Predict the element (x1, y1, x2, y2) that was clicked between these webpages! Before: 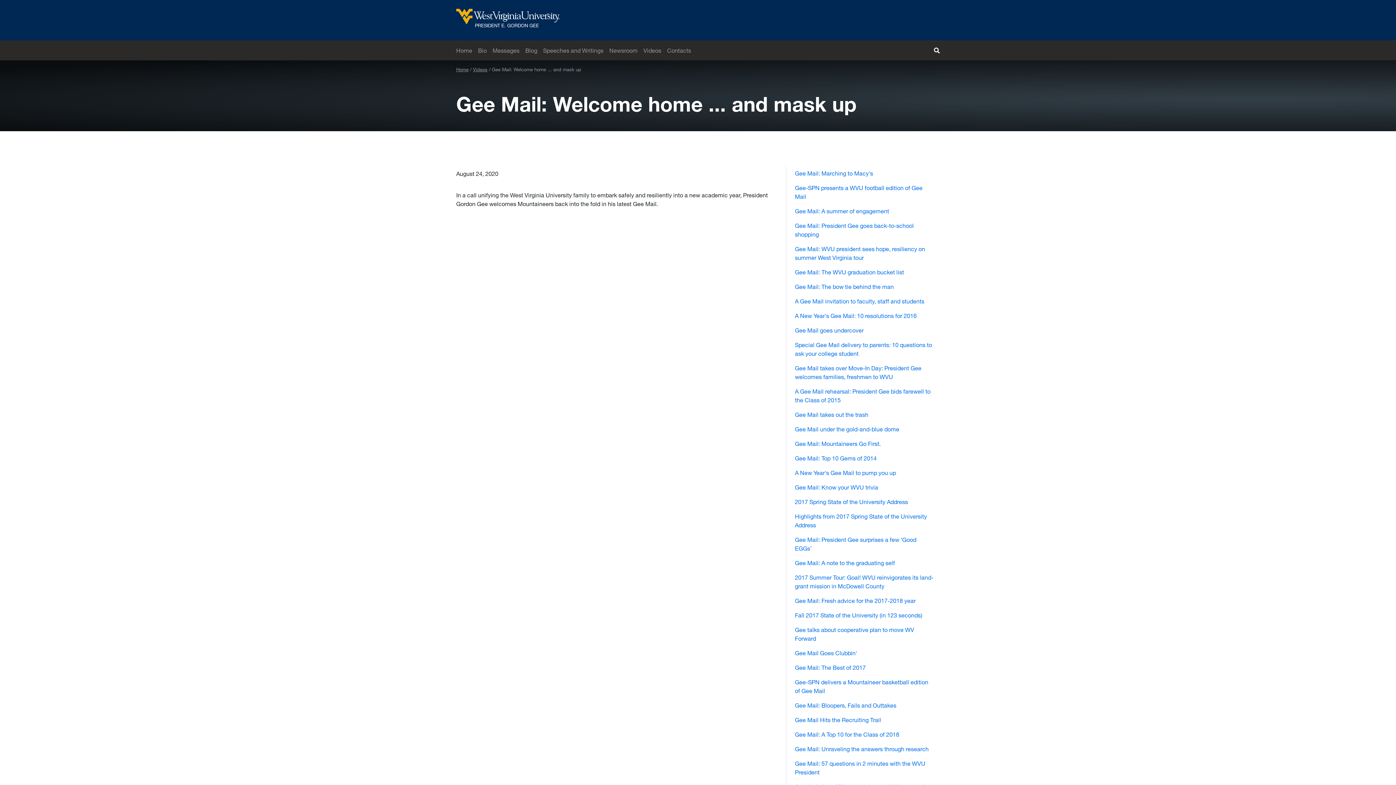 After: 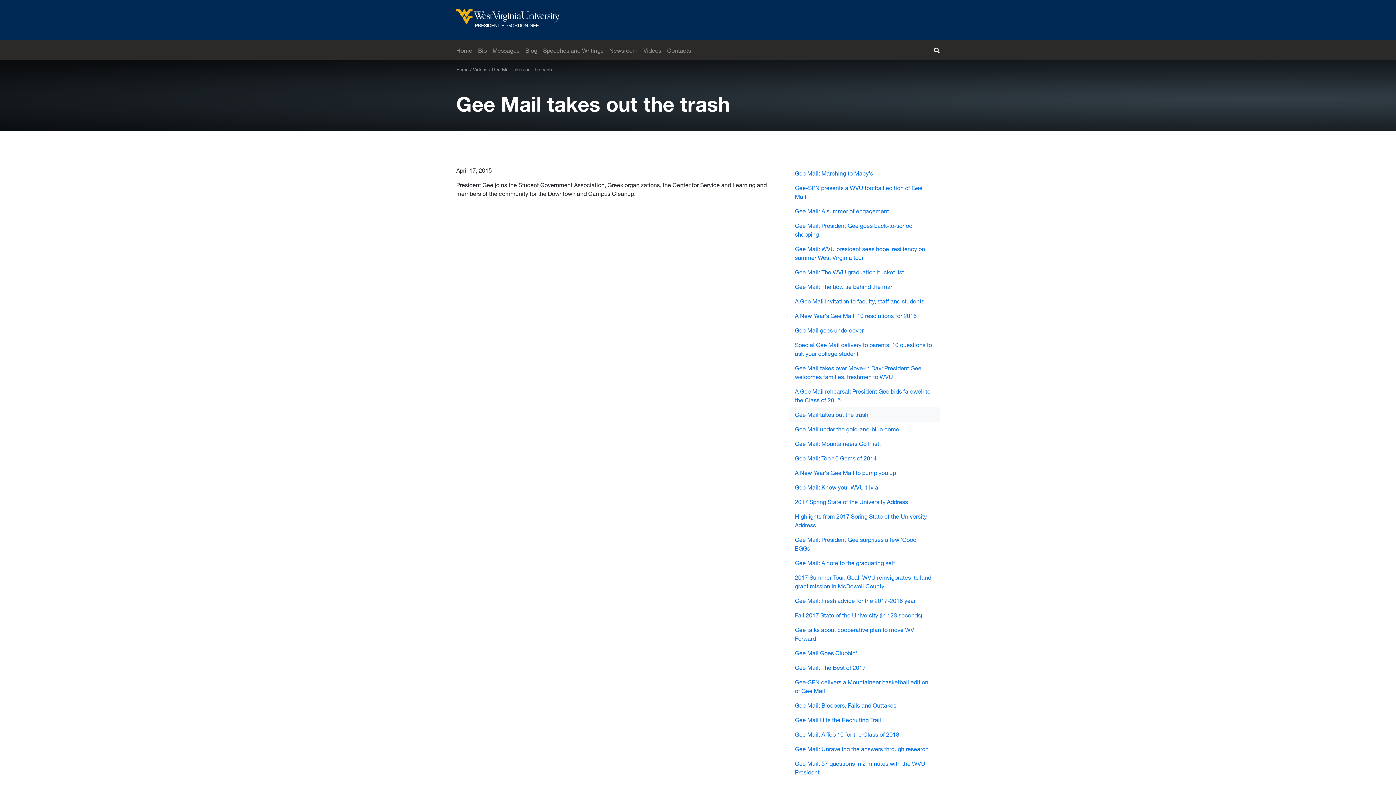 Action: label: Gee Mail takes out the trash bbox: (789, 407, 940, 422)